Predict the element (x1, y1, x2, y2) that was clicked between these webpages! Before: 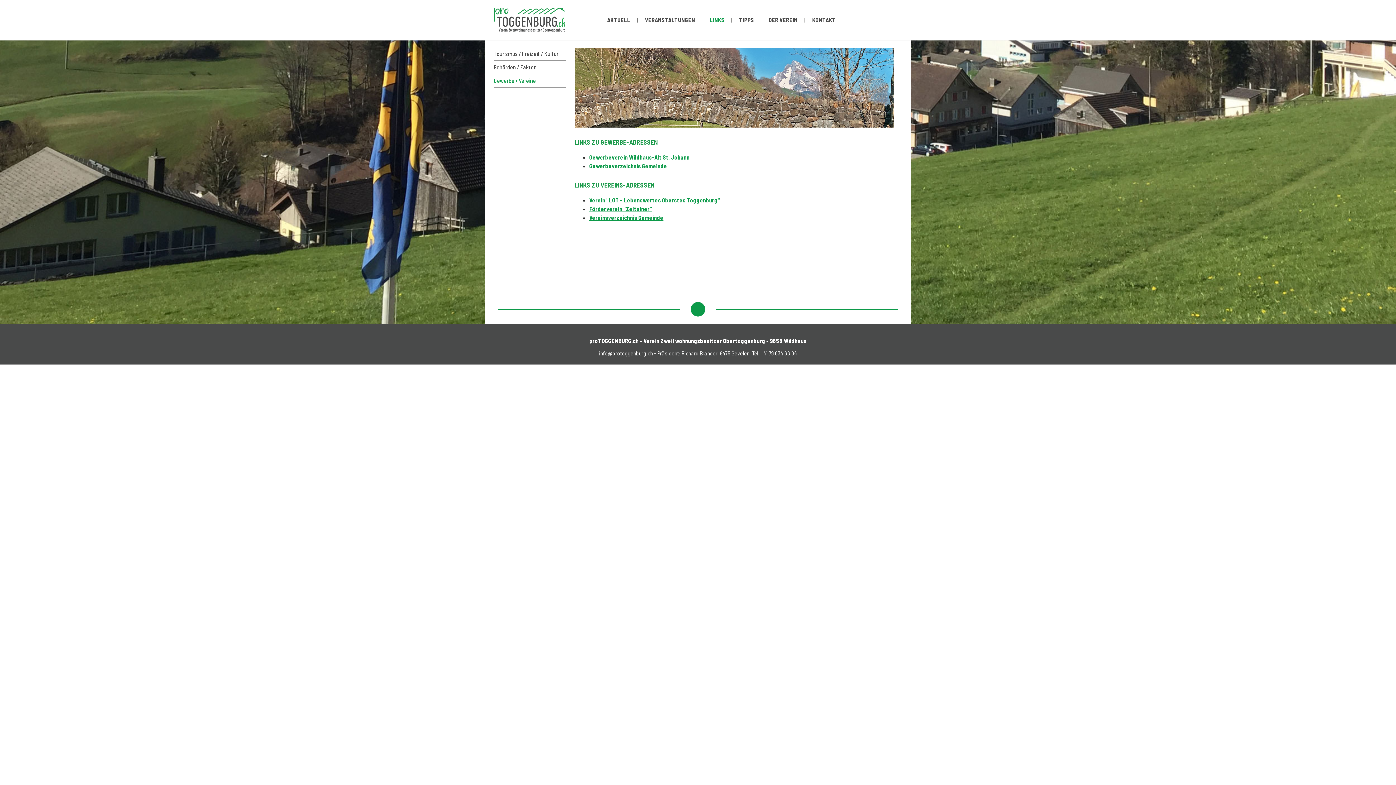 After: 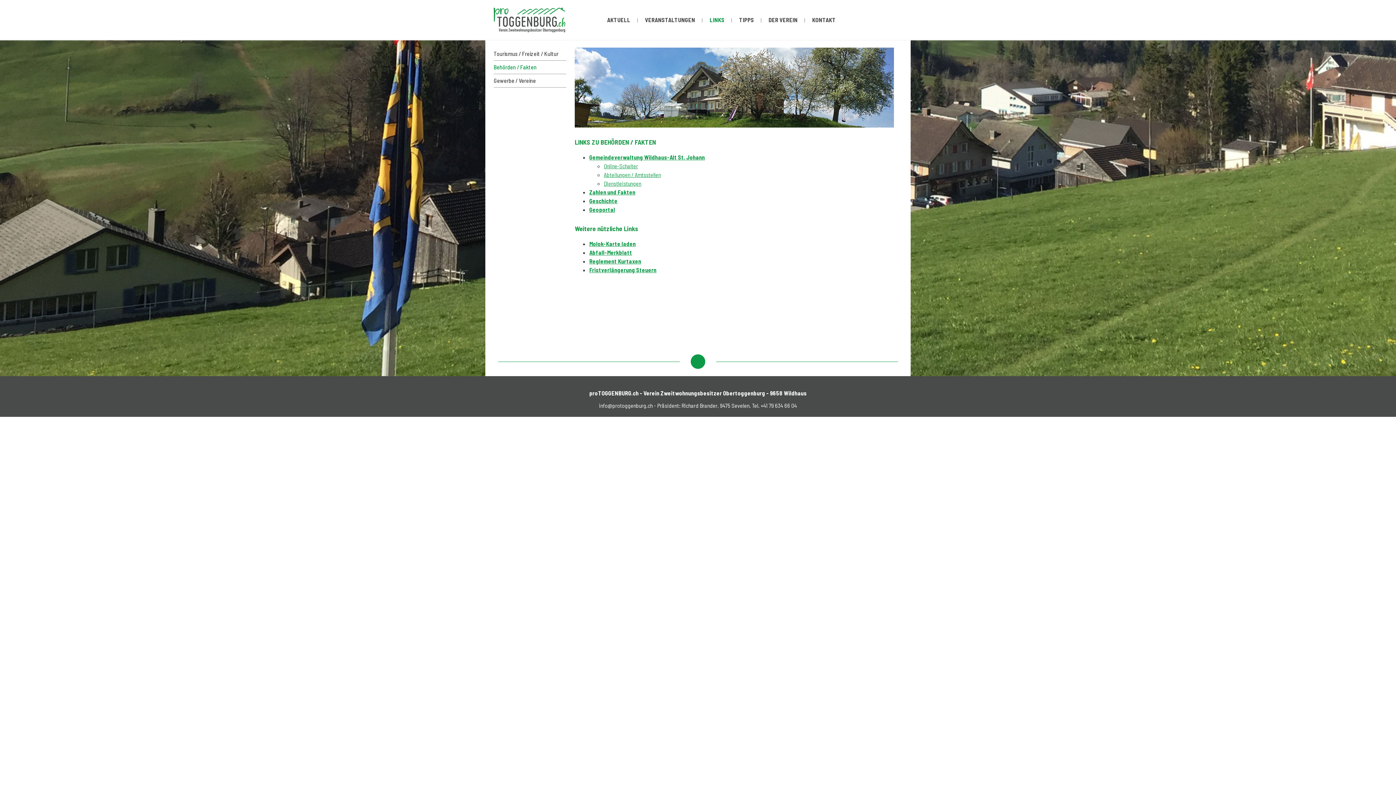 Action: label: Behörden / Fakten bbox: (493, 63, 536, 70)